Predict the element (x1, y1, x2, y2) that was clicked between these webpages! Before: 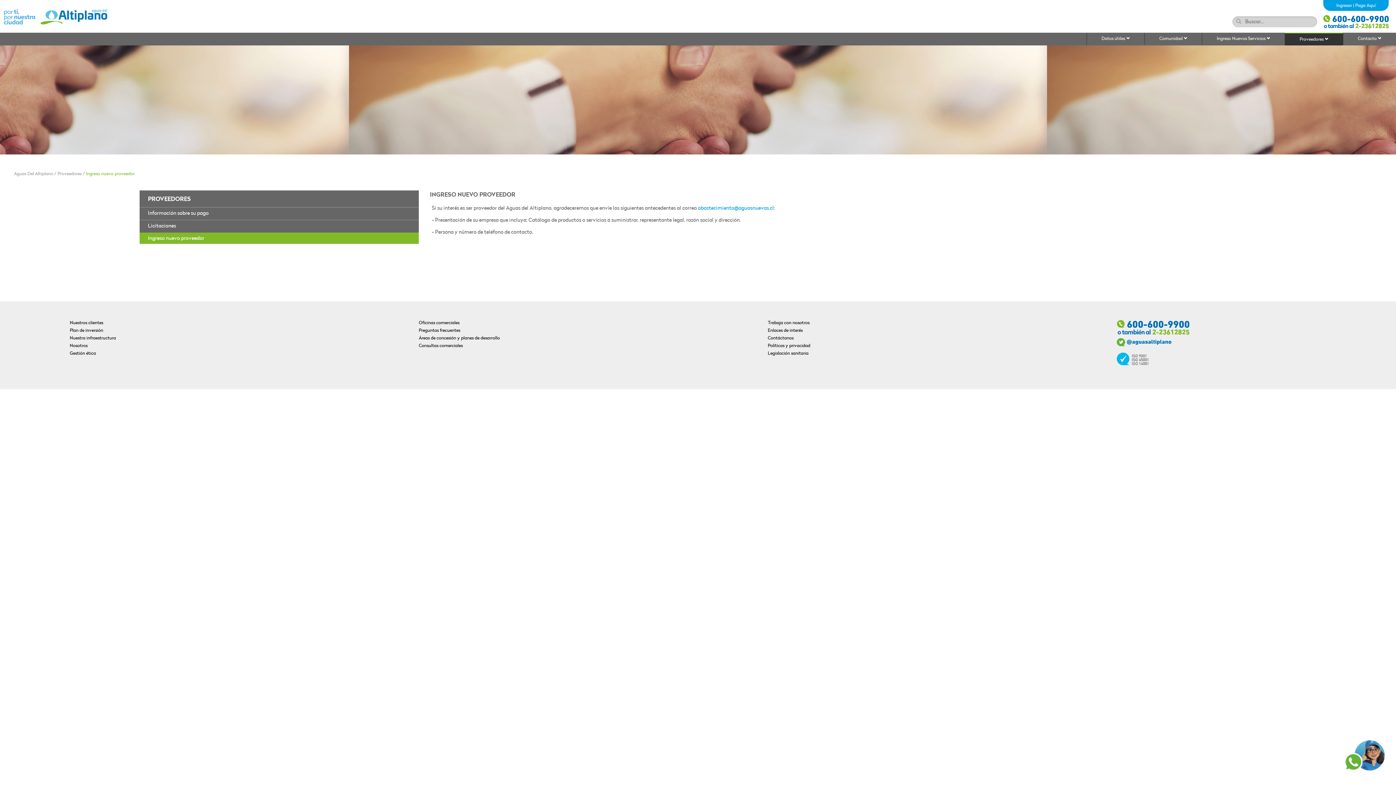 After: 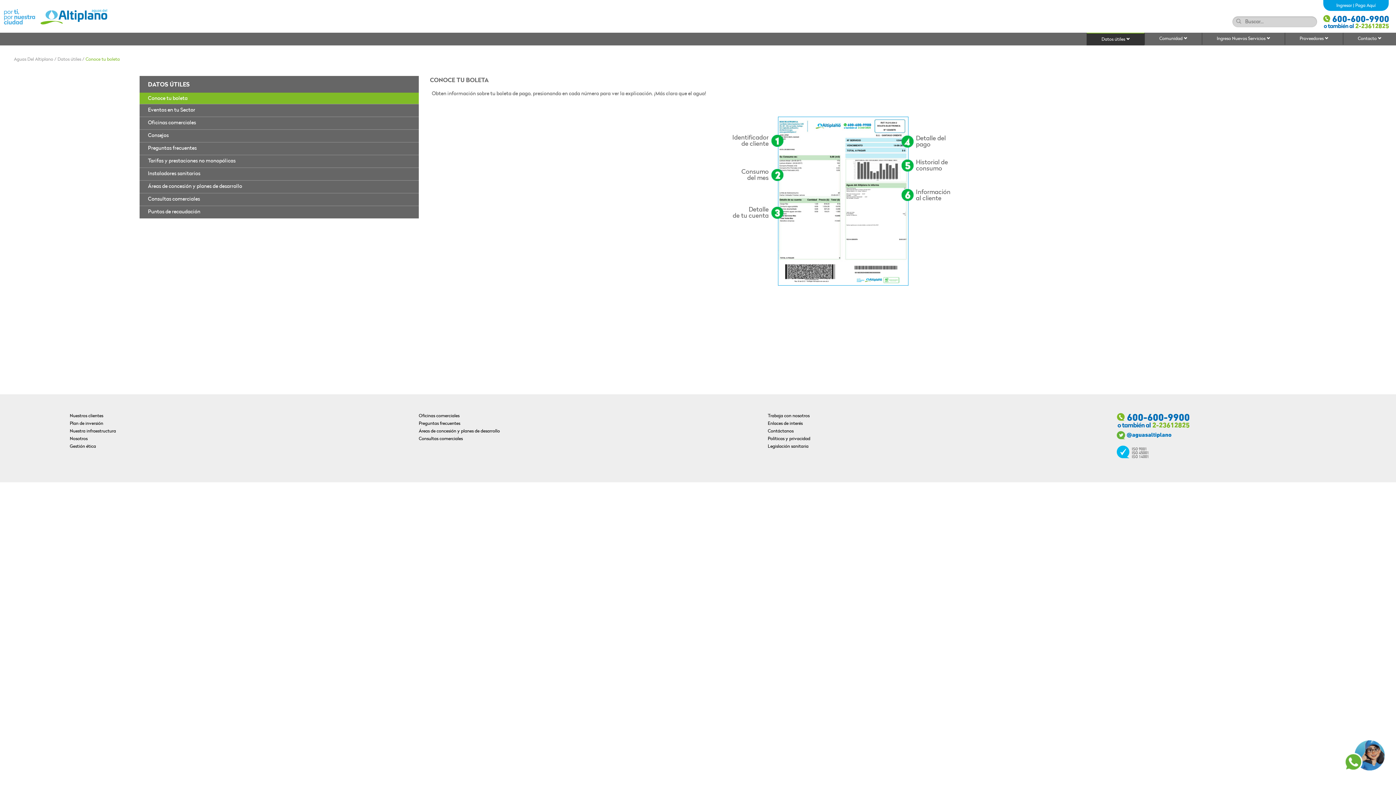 Action: label: Datos útiles  bbox: (1086, 32, 1144, 44)